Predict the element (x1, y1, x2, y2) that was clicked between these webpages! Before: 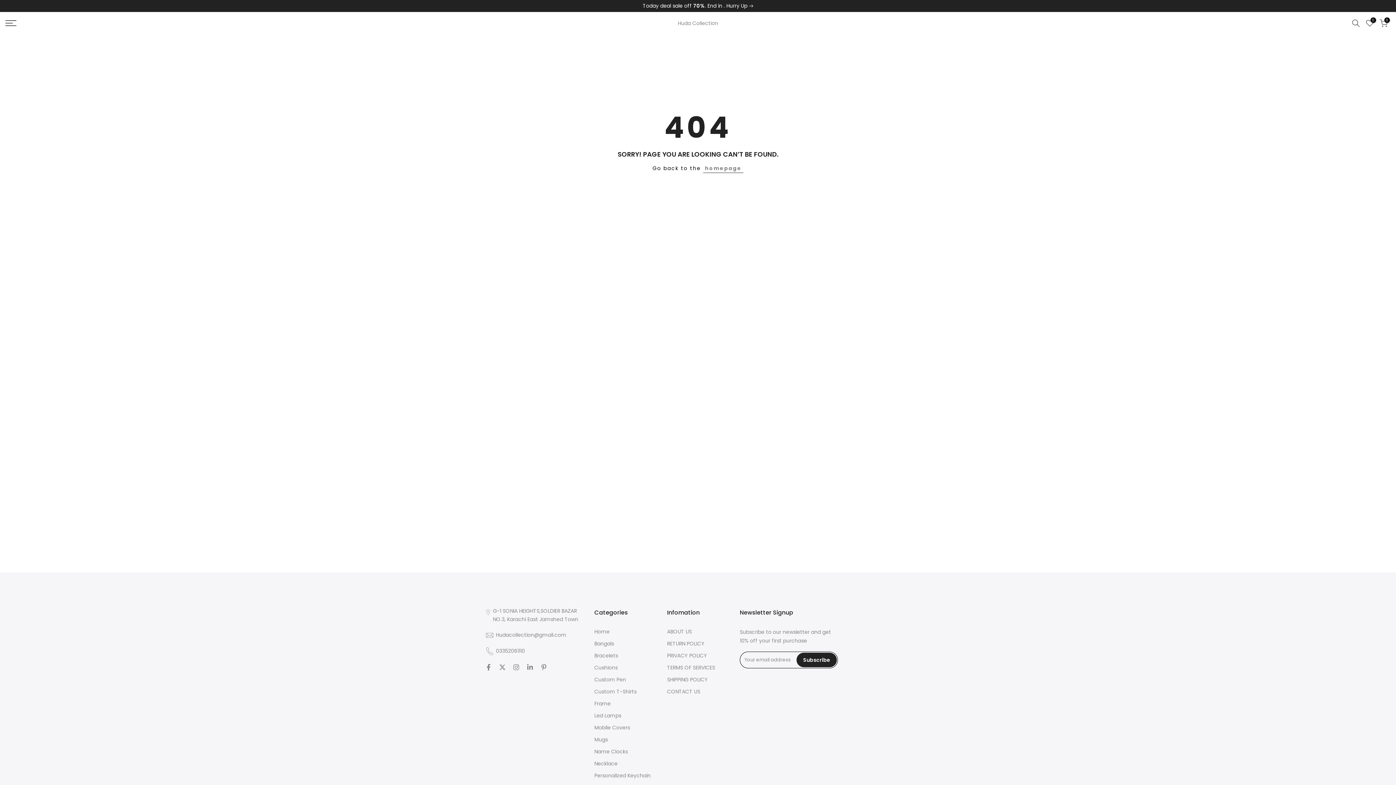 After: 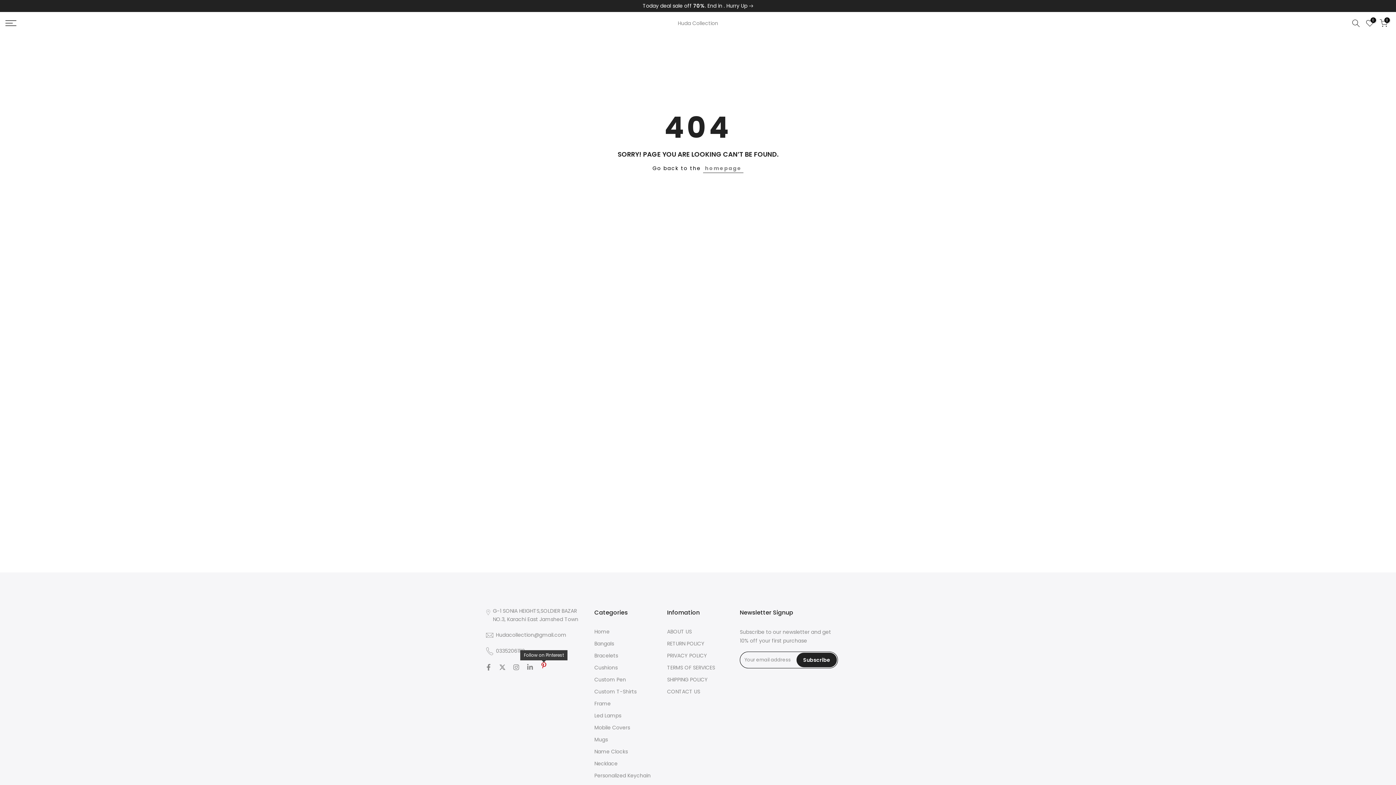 Action: bbox: (540, 663, 547, 672)